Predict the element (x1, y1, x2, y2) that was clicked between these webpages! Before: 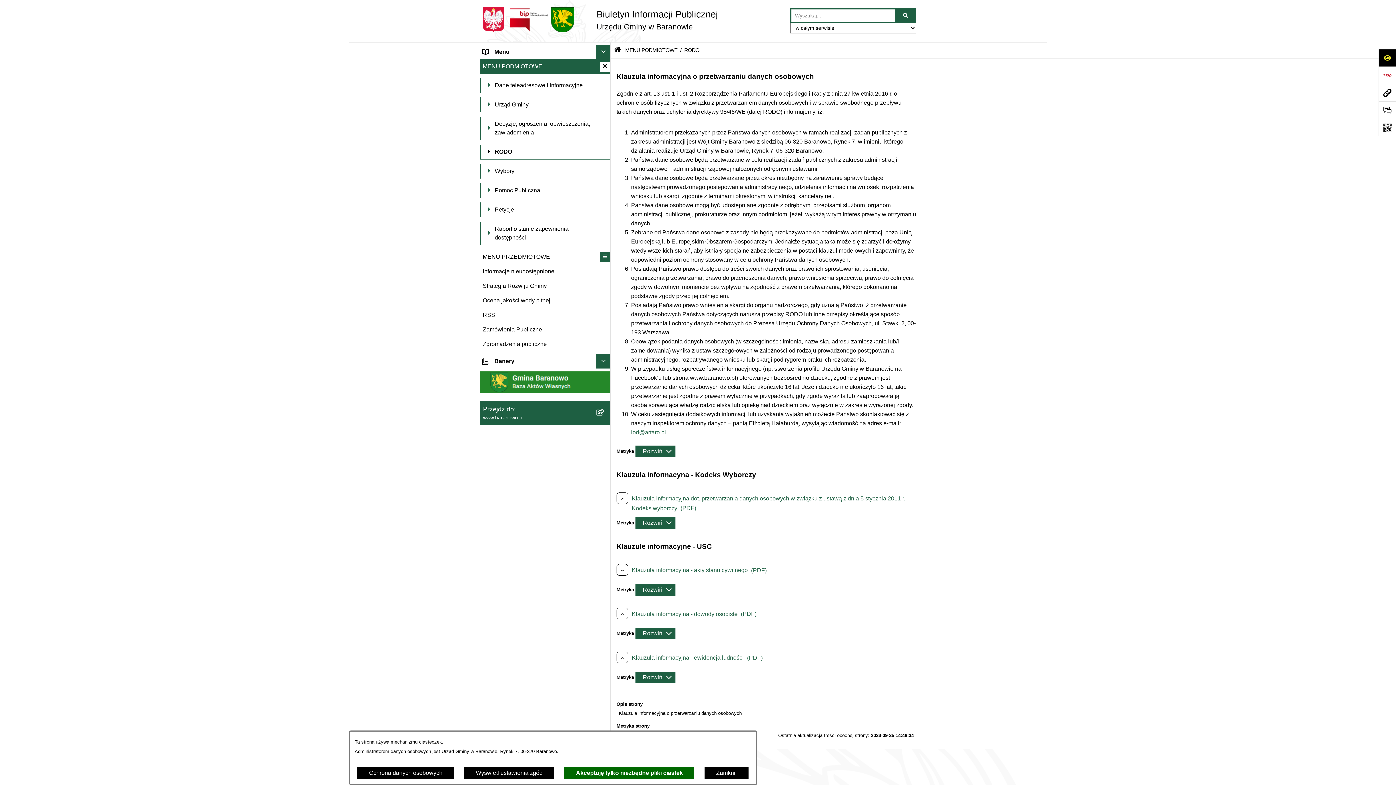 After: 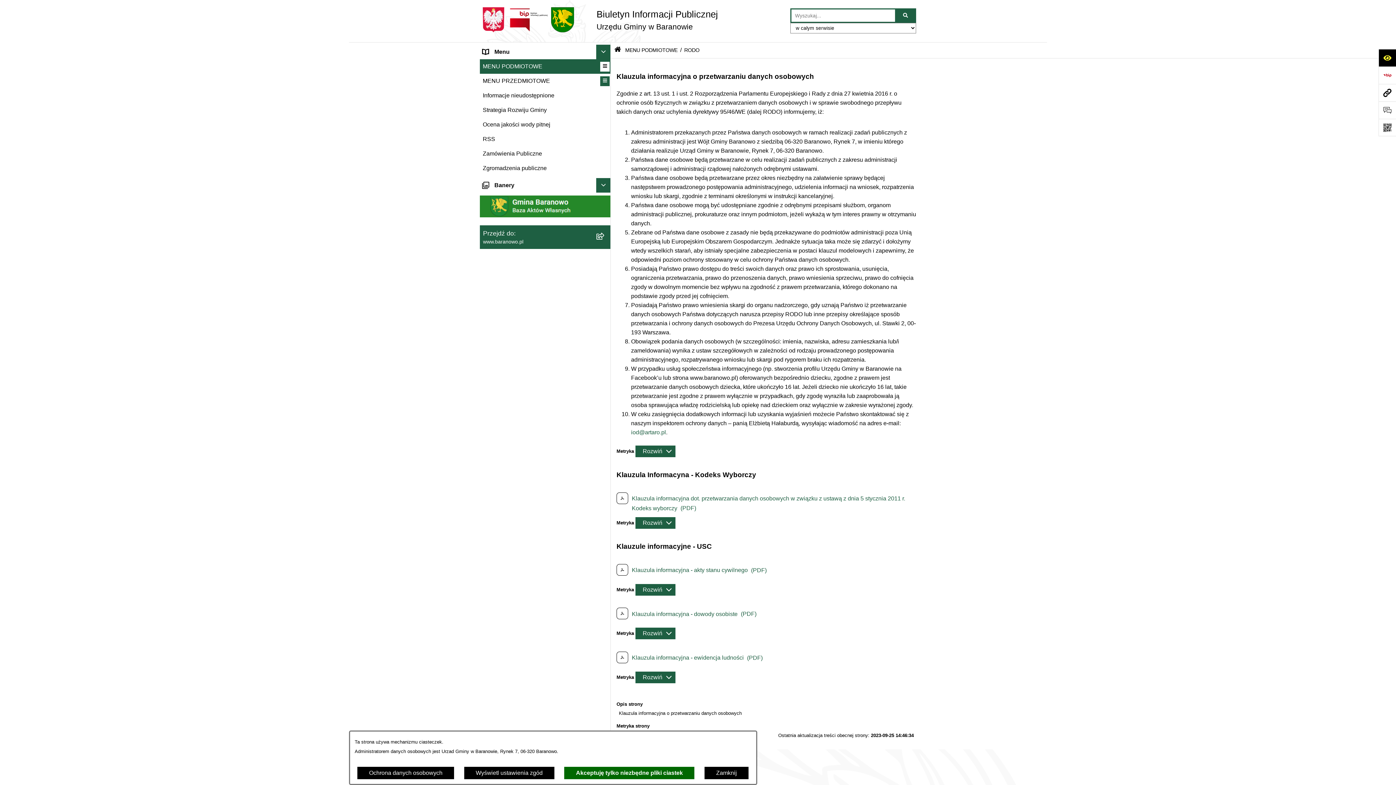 Action: label: zwiń: MENU PODMIOTOWE bbox: (600, 61, 609, 71)